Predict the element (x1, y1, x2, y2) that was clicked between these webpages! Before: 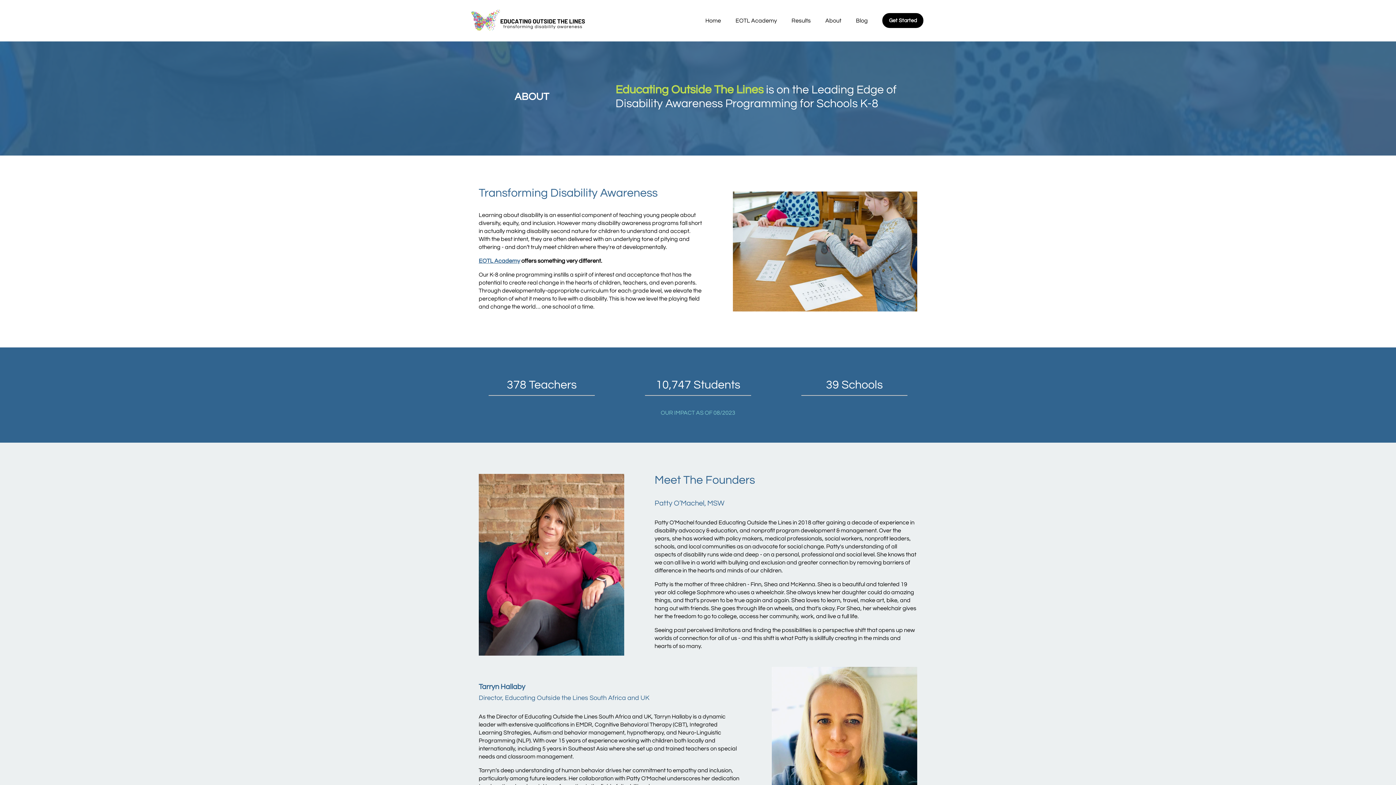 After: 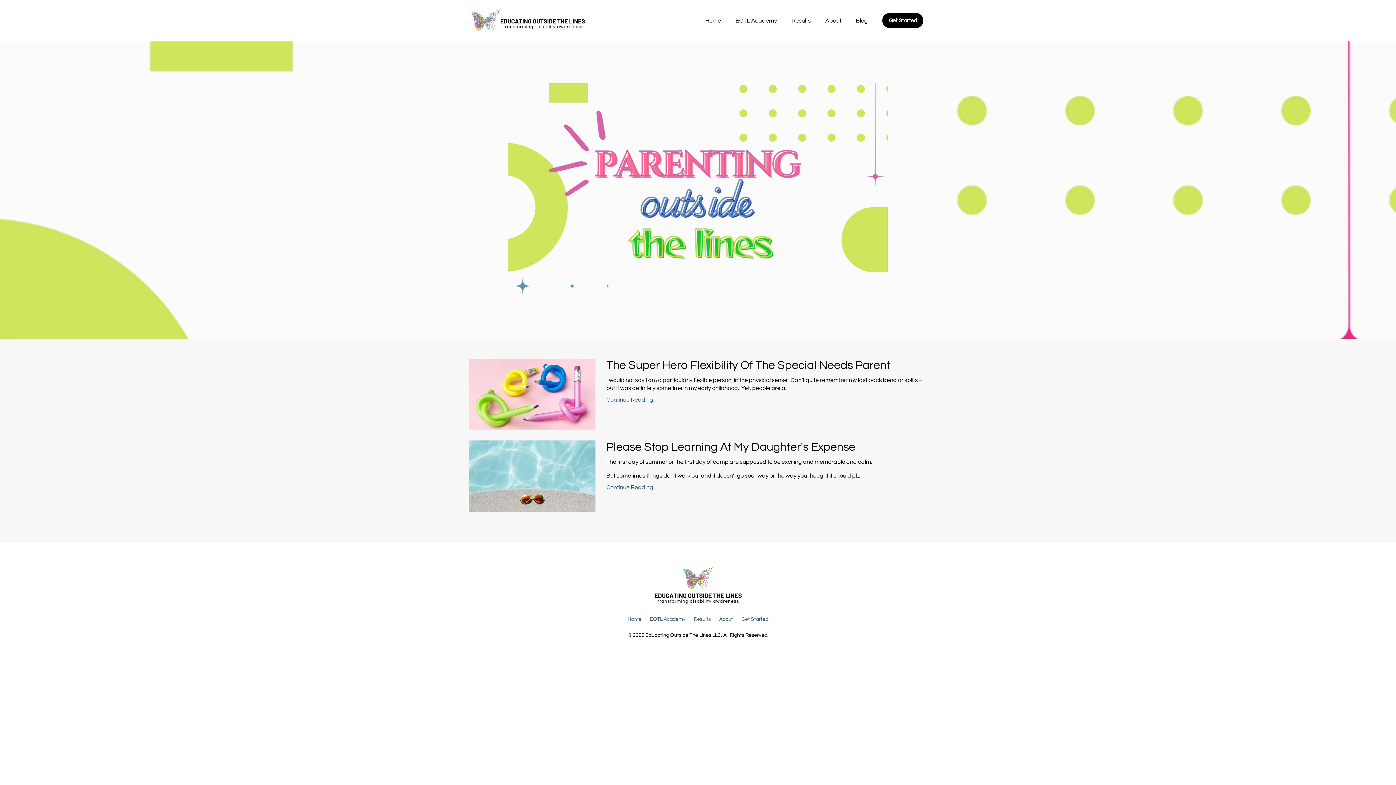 Action: bbox: (856, 16, 868, 24) label: Blog